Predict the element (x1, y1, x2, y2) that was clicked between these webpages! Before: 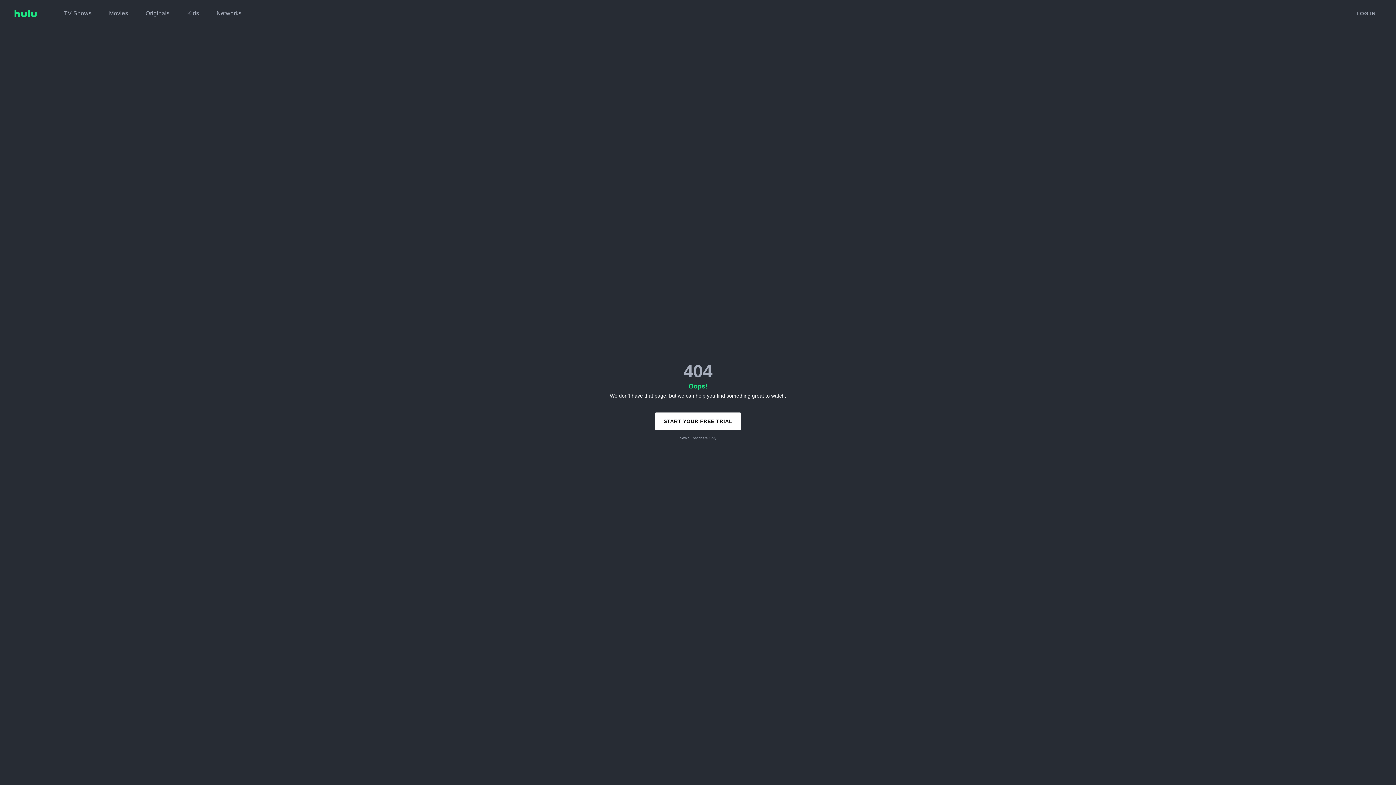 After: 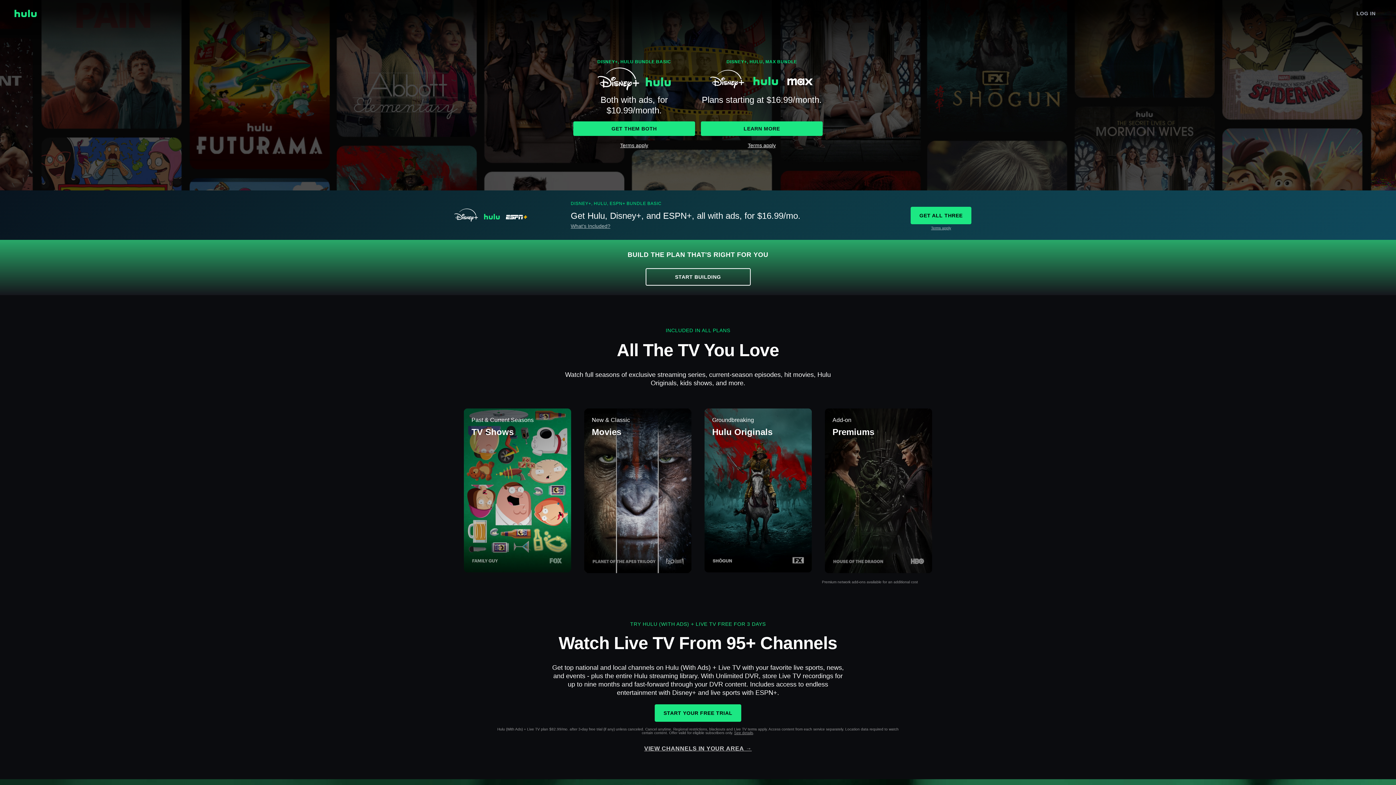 Action: bbox: (14, 9, 36, 17)